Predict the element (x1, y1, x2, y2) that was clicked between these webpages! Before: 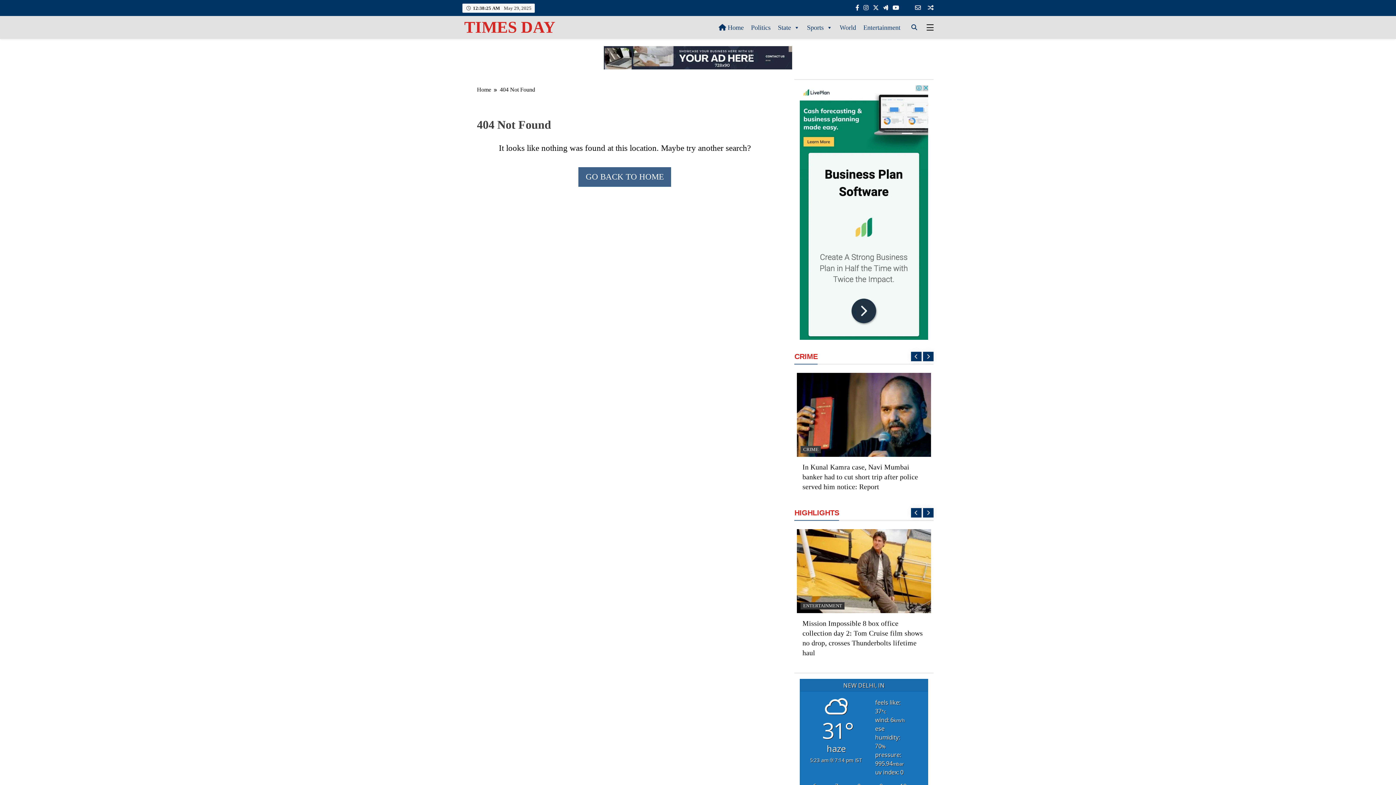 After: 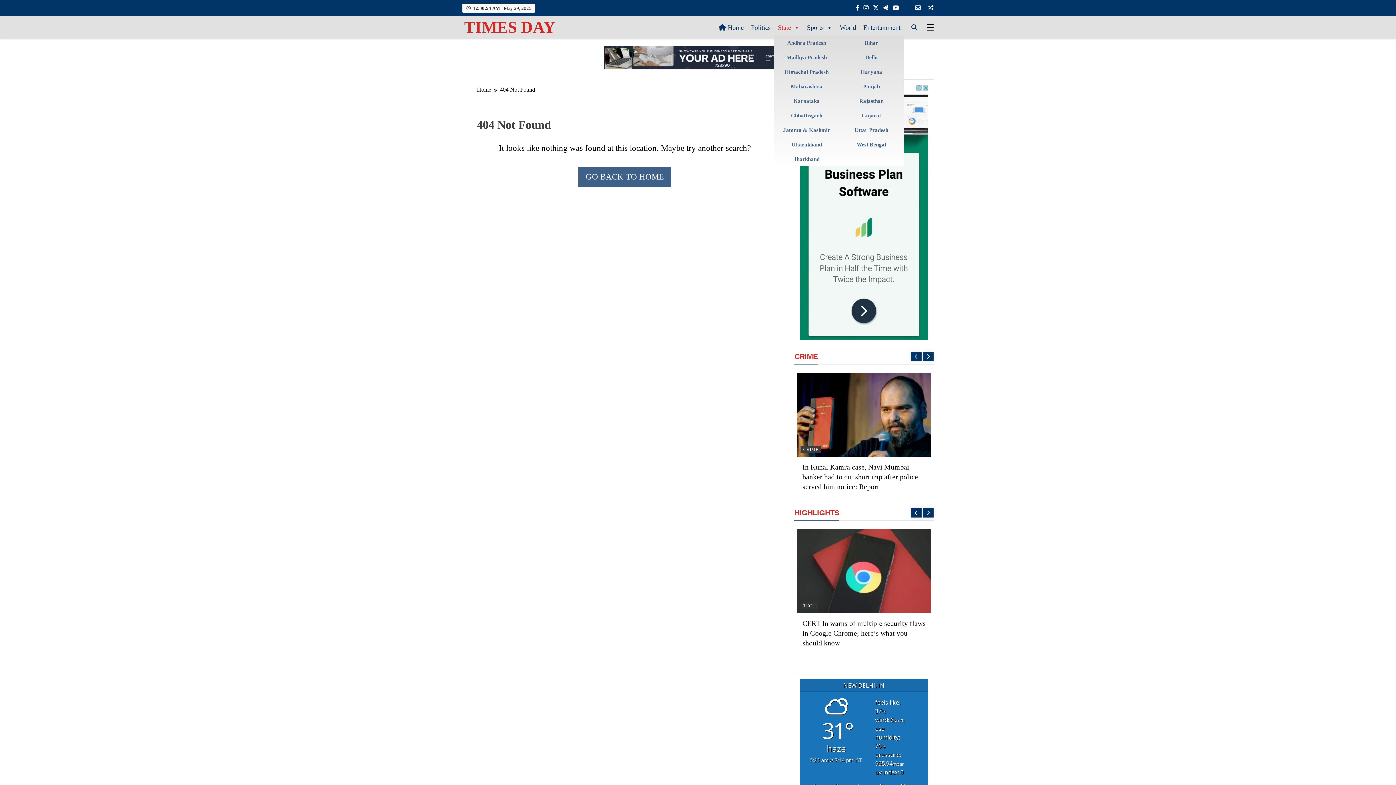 Action: label: State bbox: (774, 20, 803, 34)